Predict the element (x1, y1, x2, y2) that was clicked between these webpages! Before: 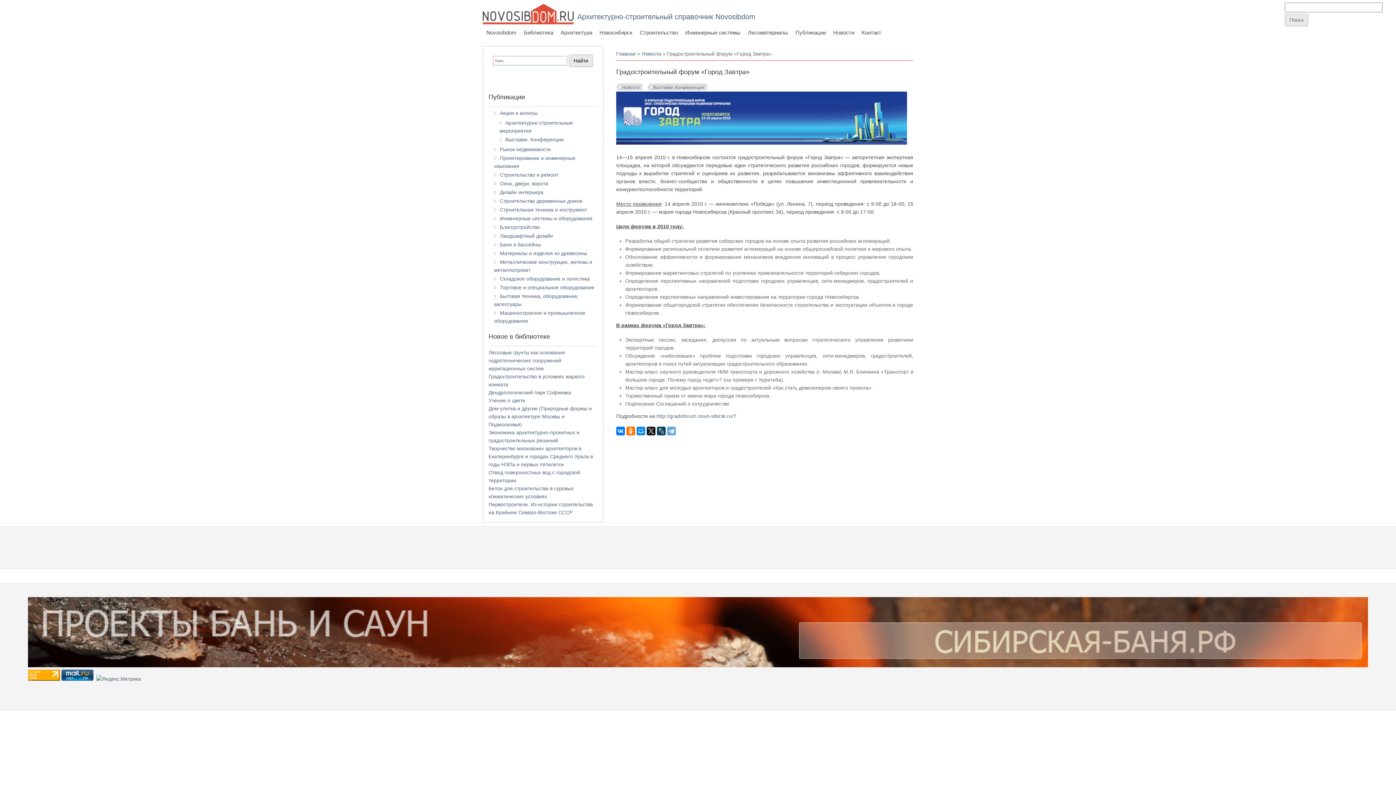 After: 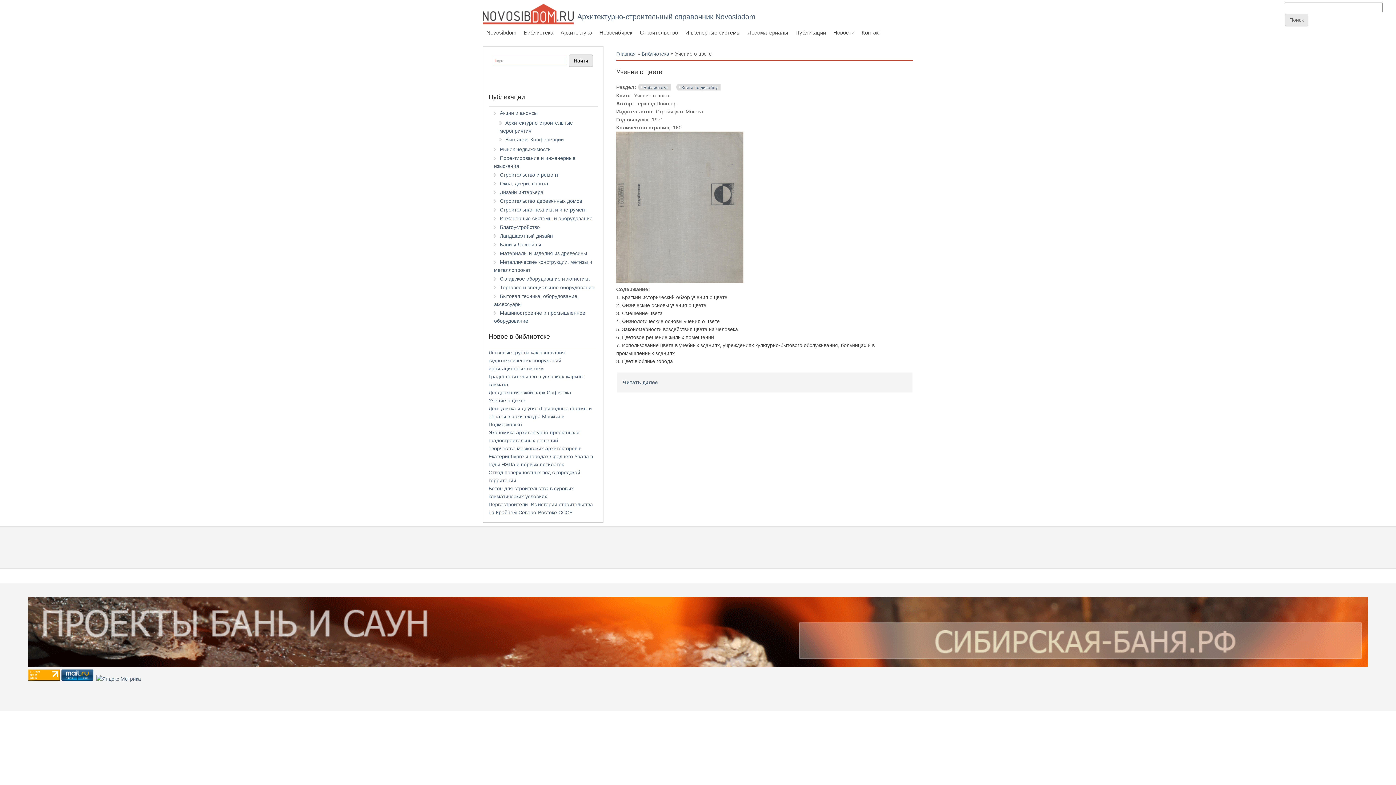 Action: label: Учение о цвете bbox: (488, 397, 525, 403)